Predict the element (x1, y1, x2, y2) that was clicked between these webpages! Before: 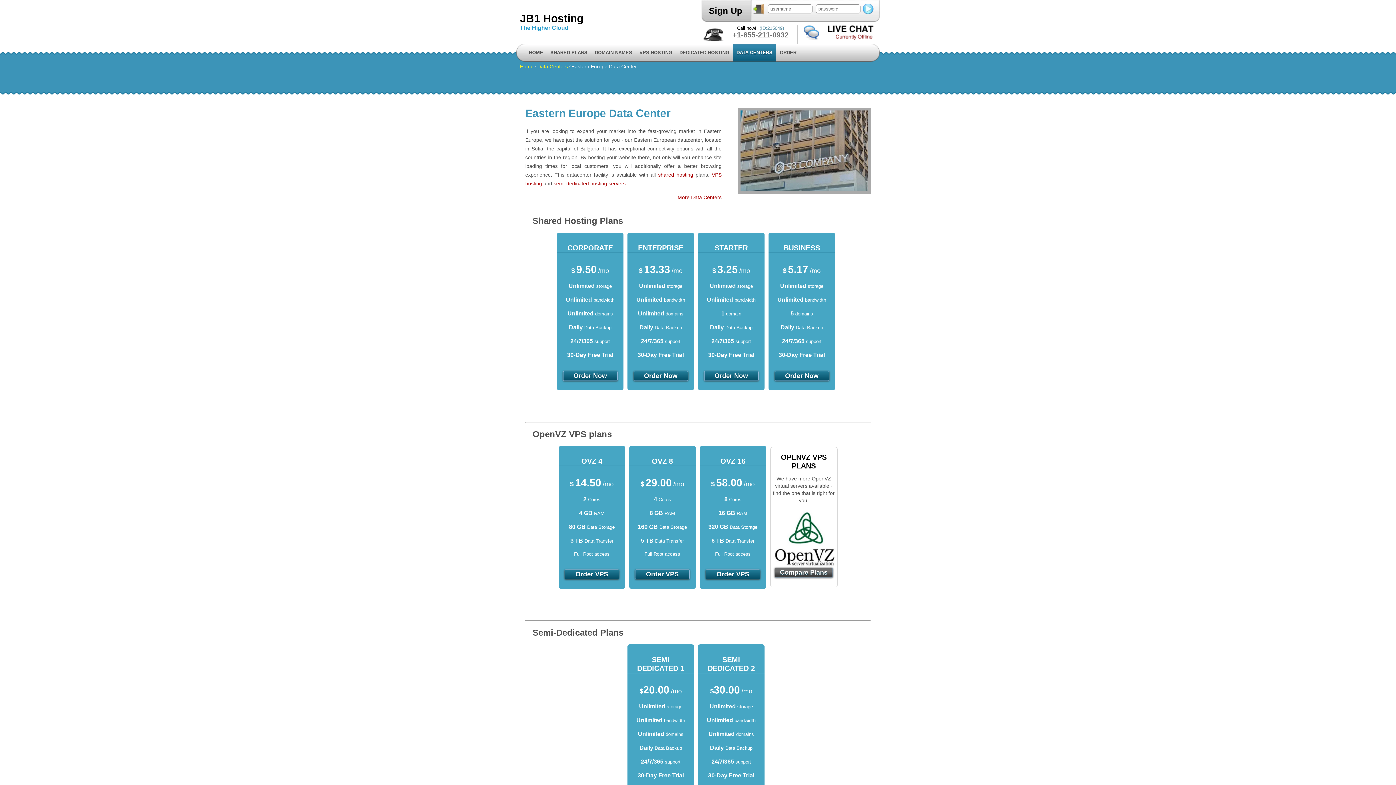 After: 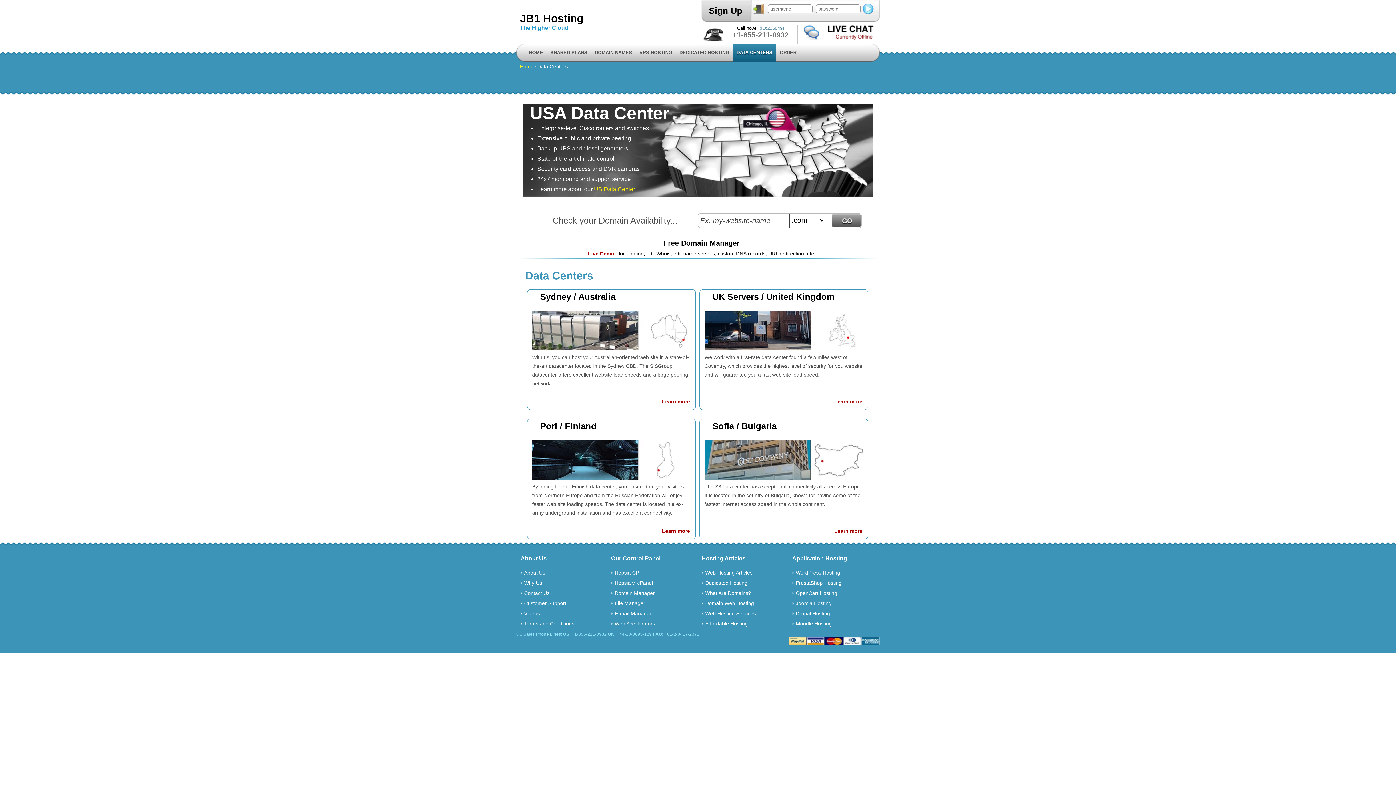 Action: label: DATA CENTERS bbox: (733, 43, 776, 61)